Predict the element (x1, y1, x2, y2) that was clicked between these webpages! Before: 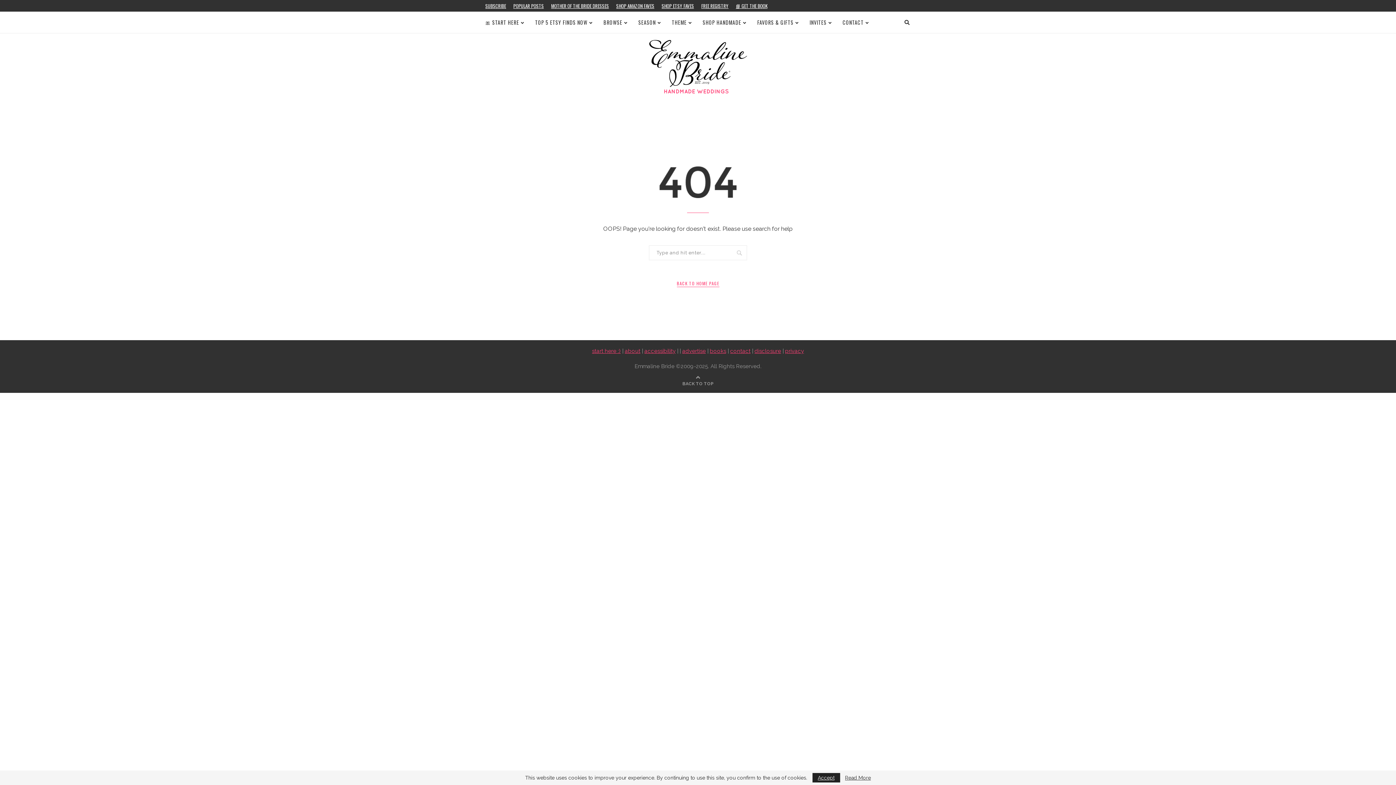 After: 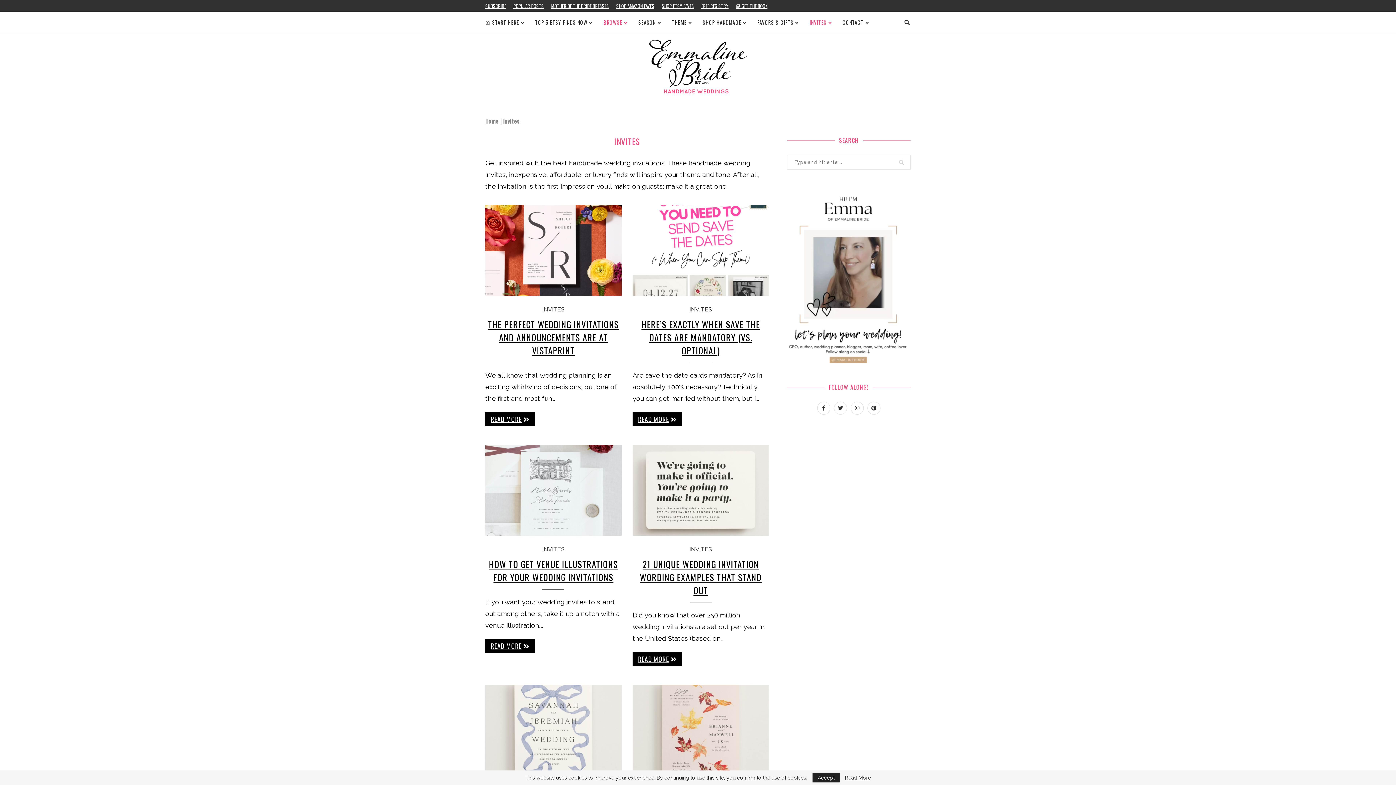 Action: label: INVITES bbox: (809, 12, 832, 33)